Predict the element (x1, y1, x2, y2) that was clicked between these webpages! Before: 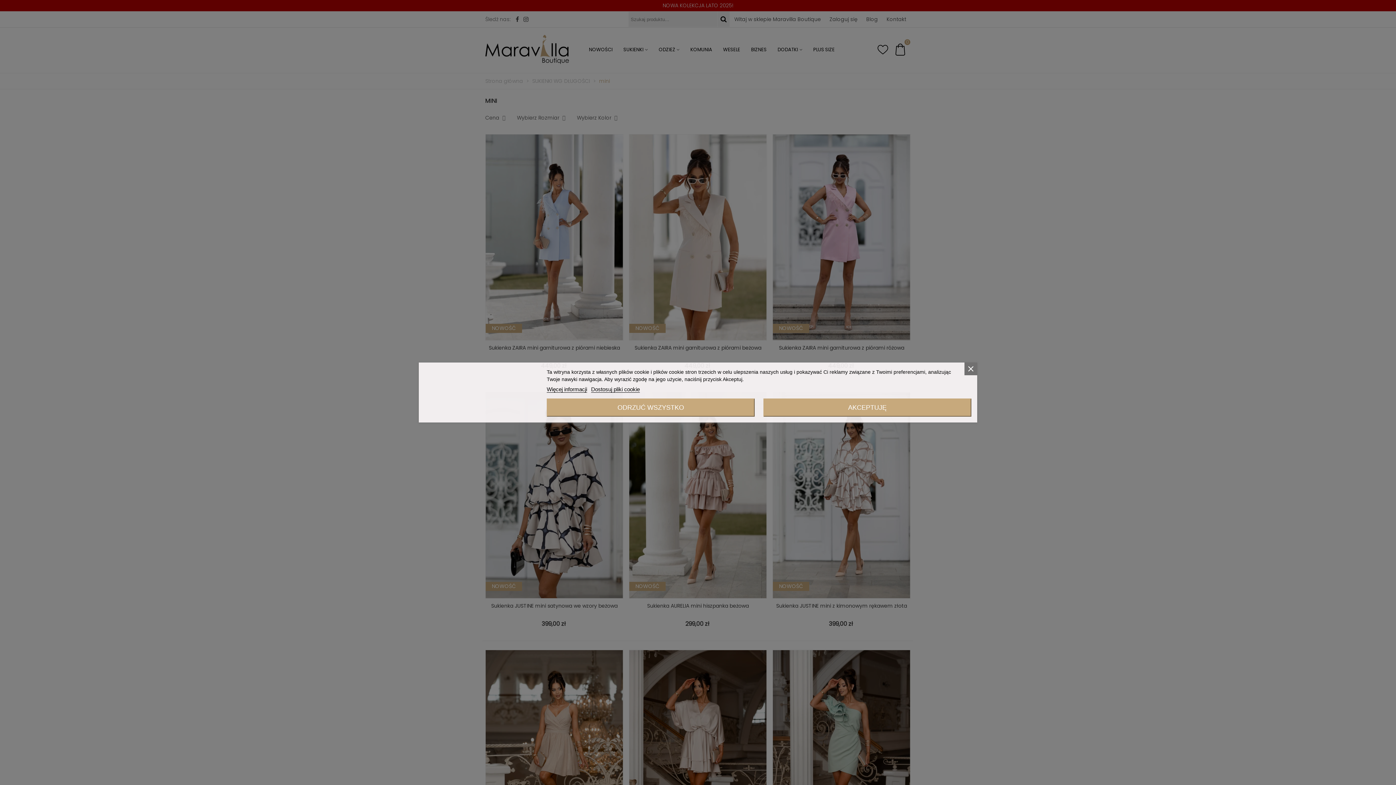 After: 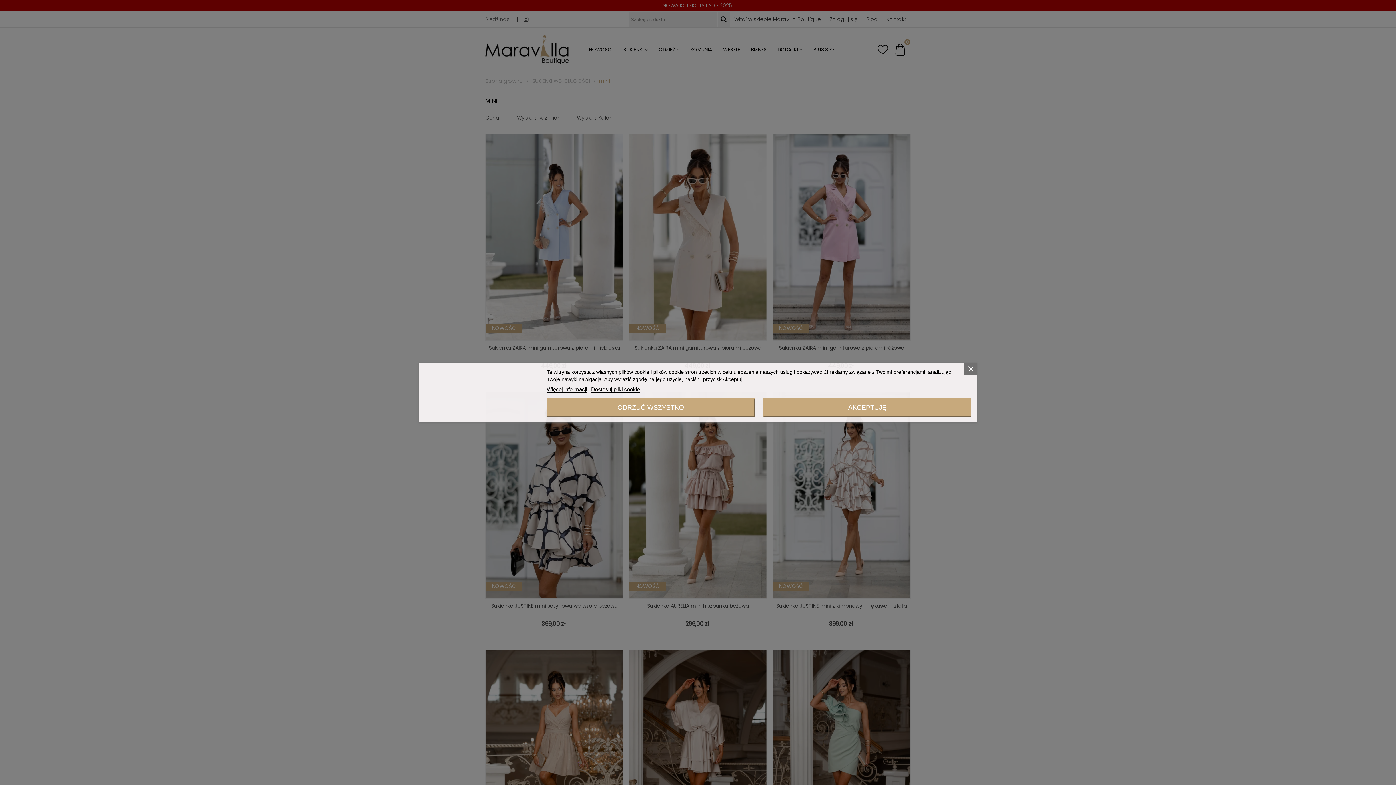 Action: label: Więcej informacji bbox: (546, 386, 587, 392)